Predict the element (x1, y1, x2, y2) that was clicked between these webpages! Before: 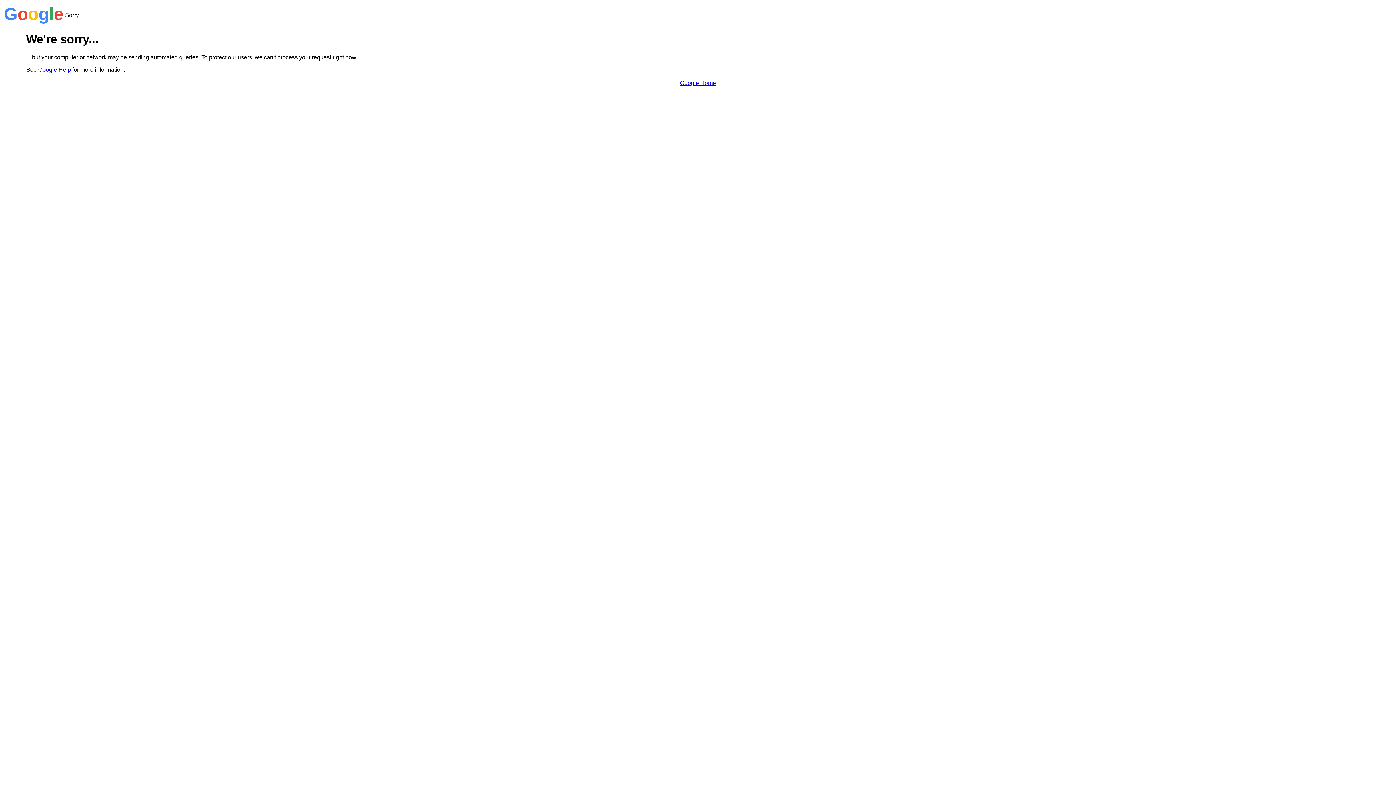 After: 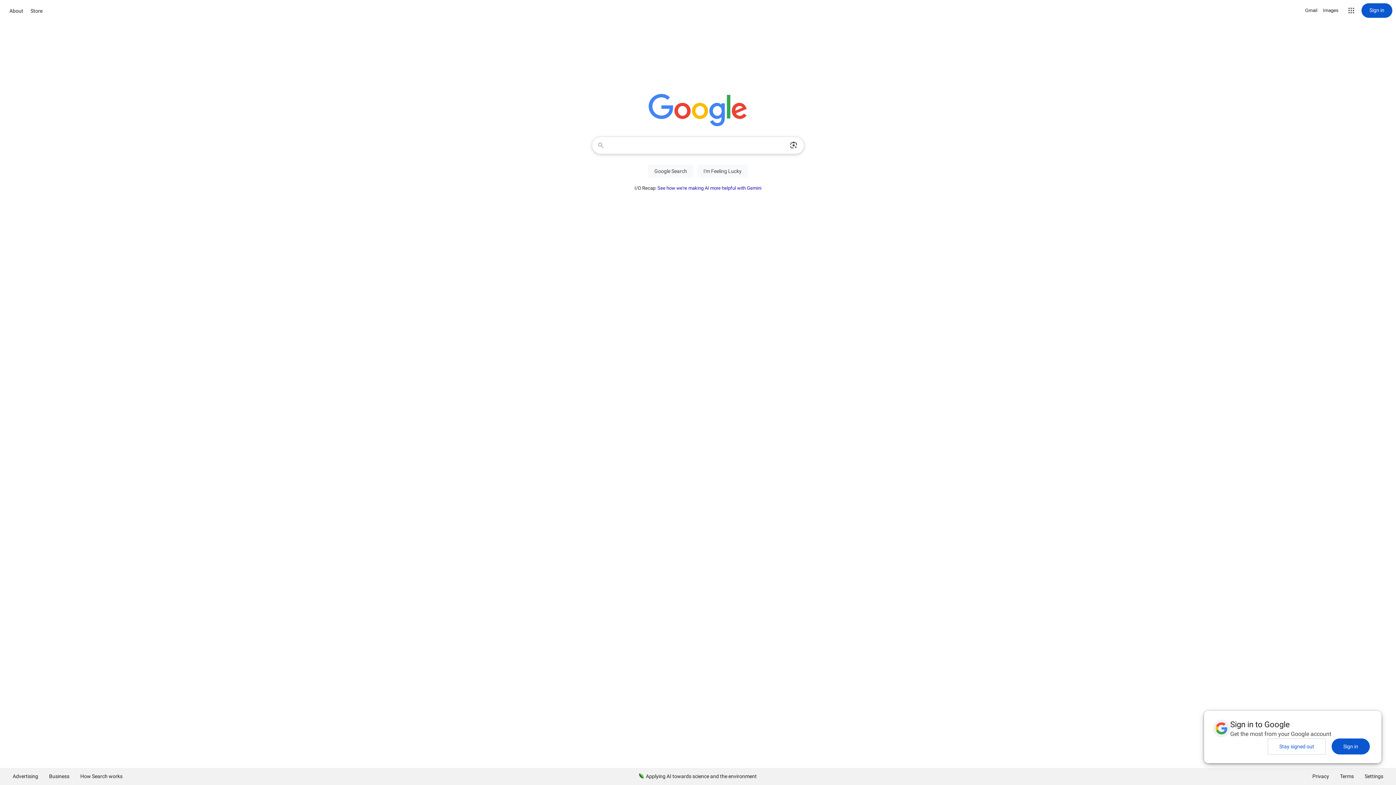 Action: bbox: (680, 79, 716, 86) label: Google Home